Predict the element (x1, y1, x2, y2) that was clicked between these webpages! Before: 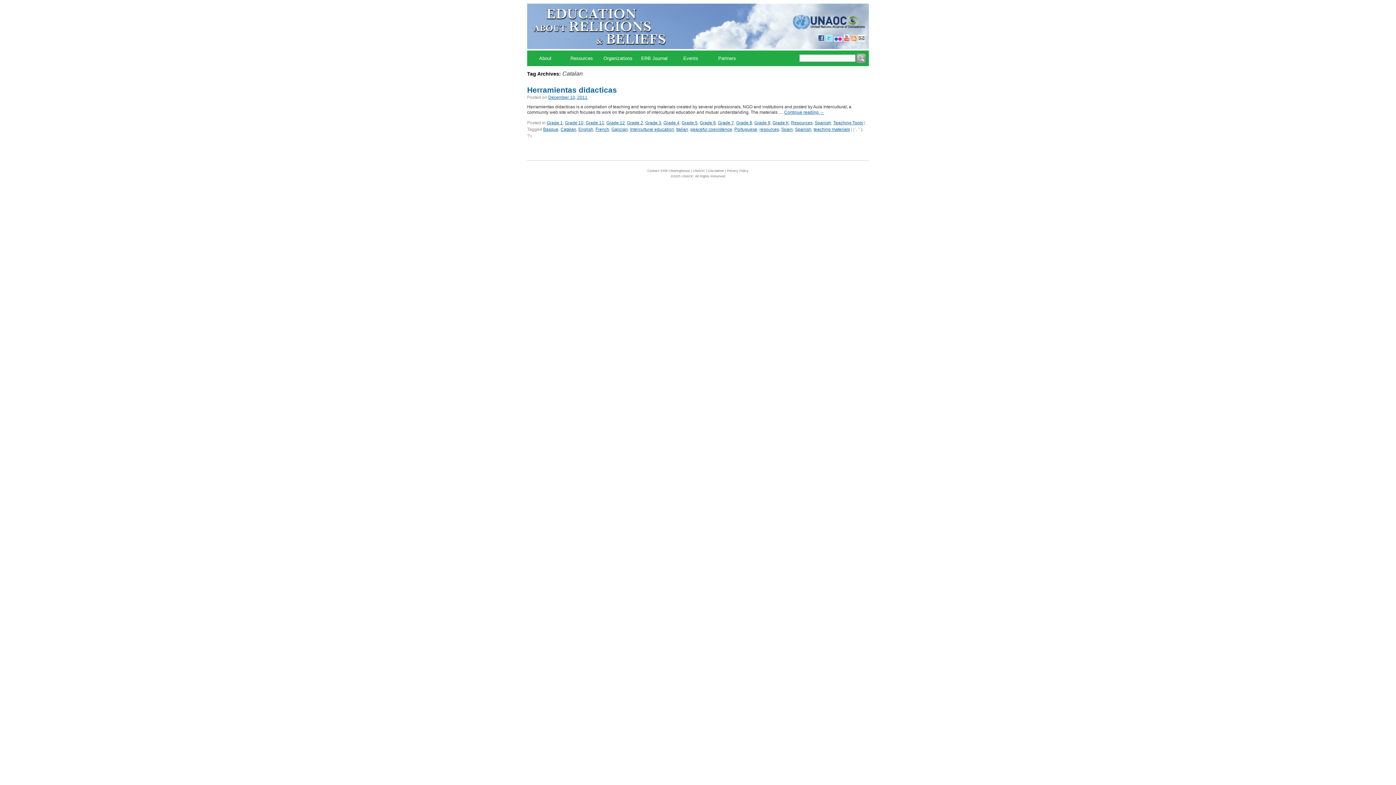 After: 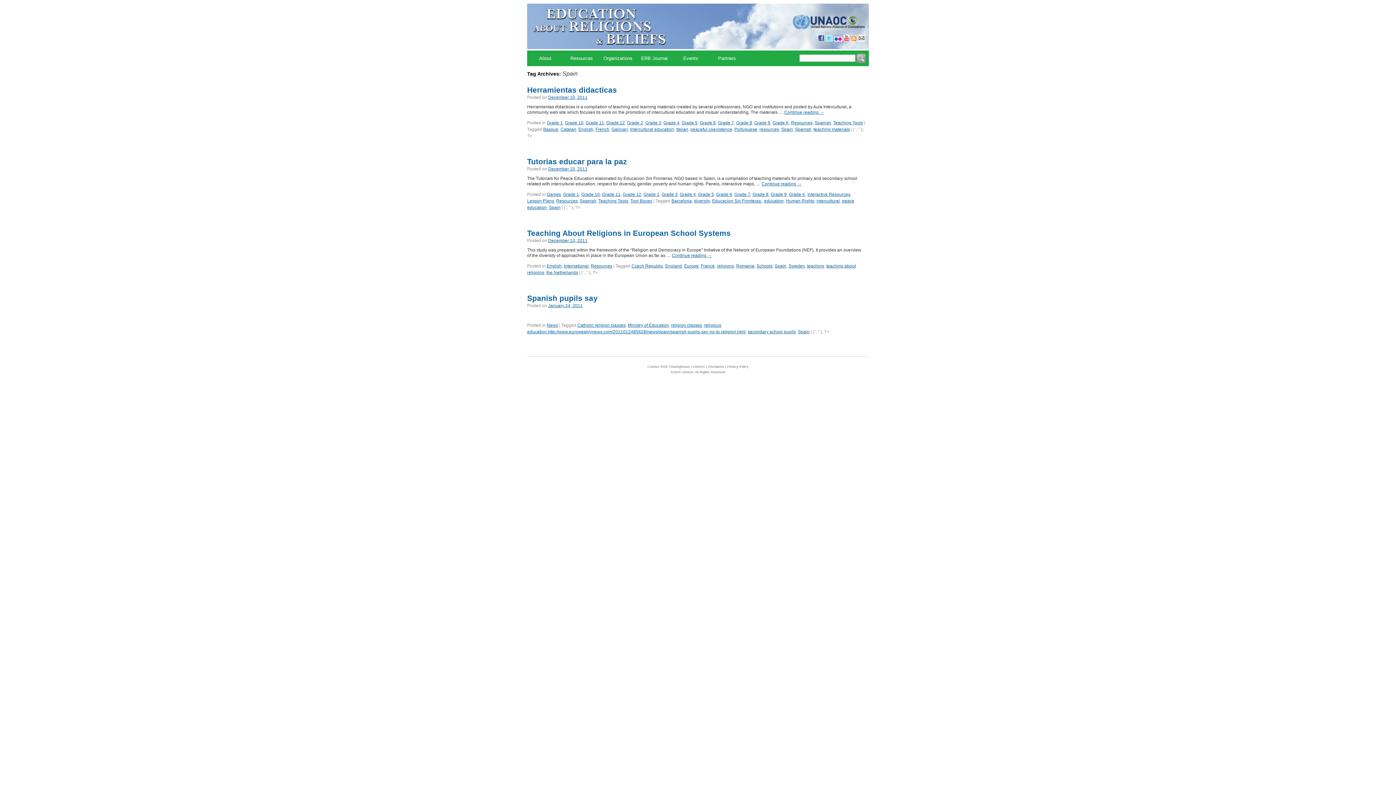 Action: bbox: (781, 126, 793, 132) label: Spain